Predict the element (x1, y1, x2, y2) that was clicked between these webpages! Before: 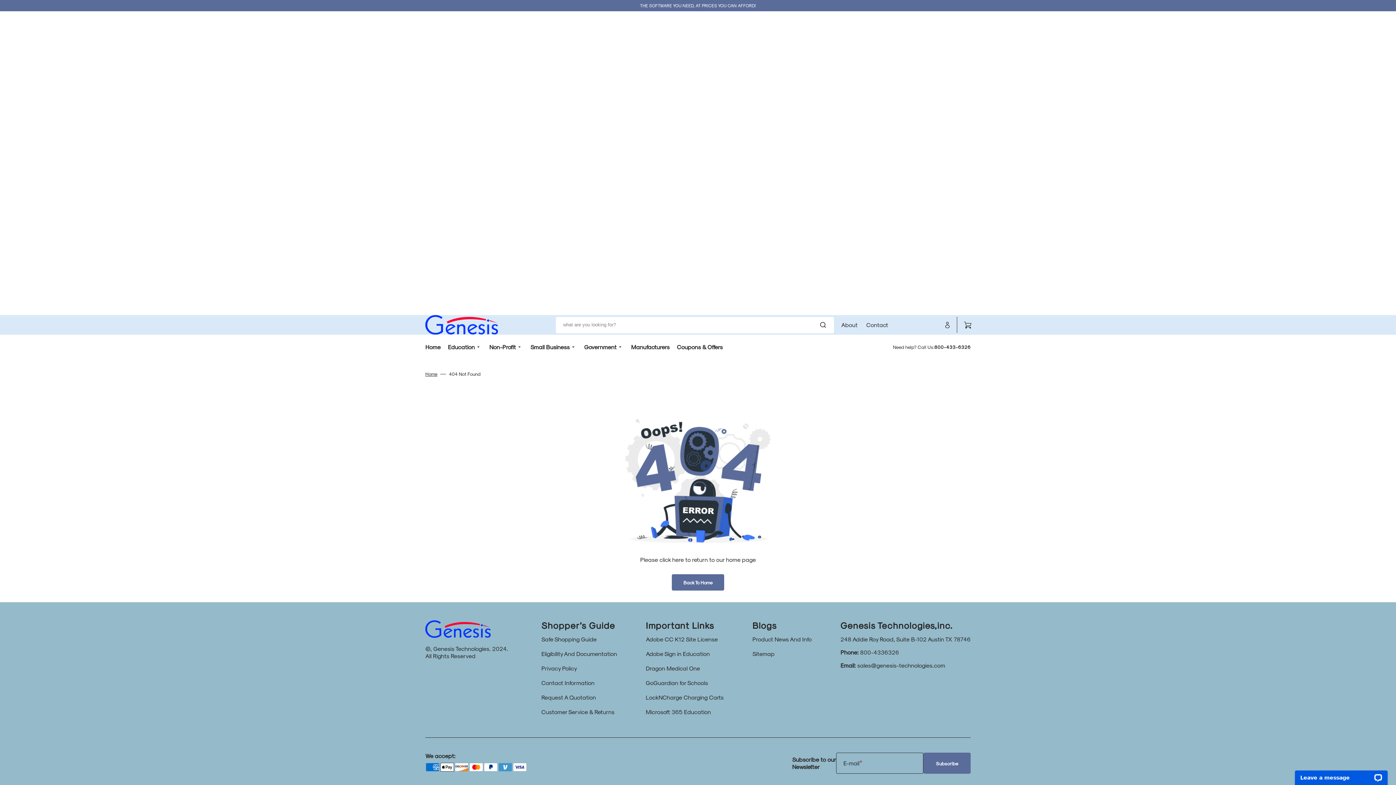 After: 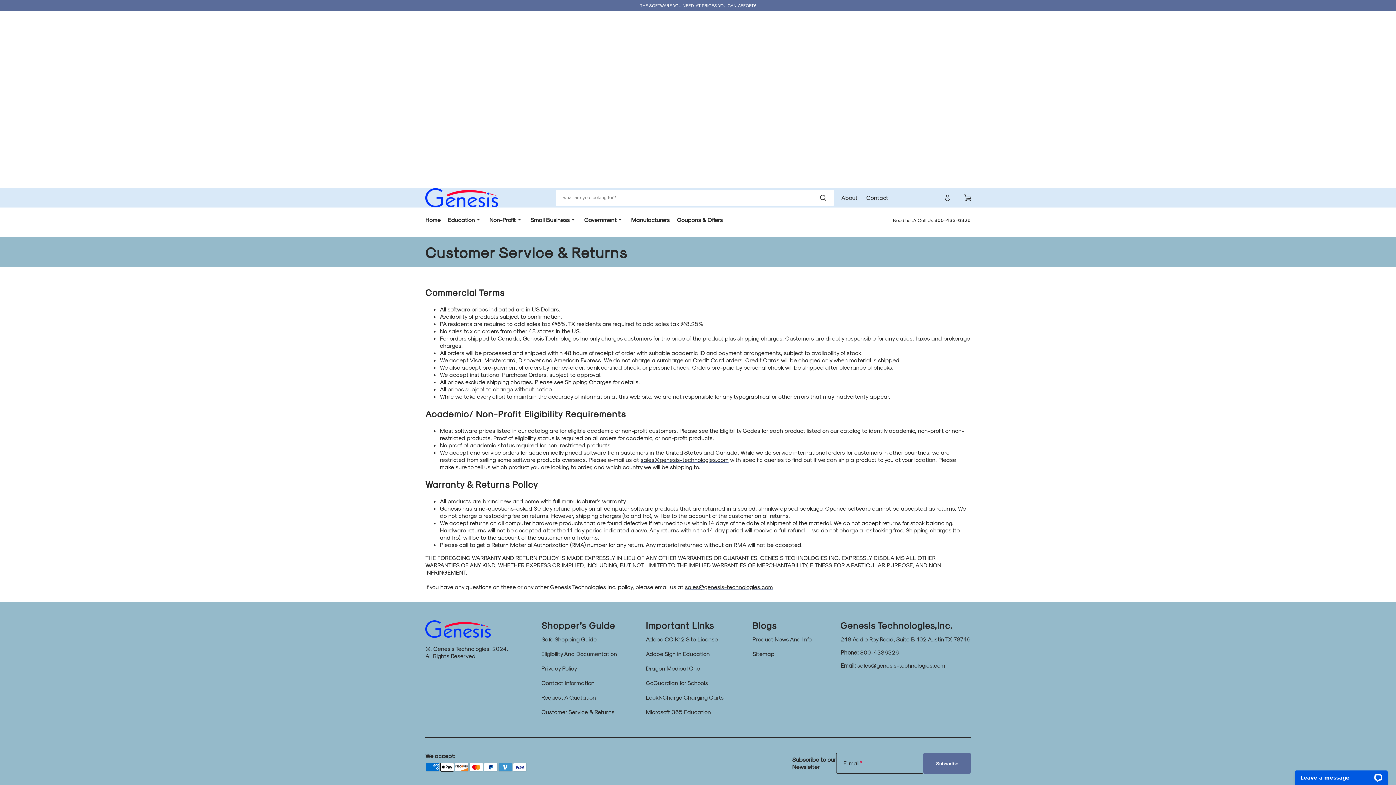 Action: bbox: (541, 705, 614, 719) label: Customer Service & Returns